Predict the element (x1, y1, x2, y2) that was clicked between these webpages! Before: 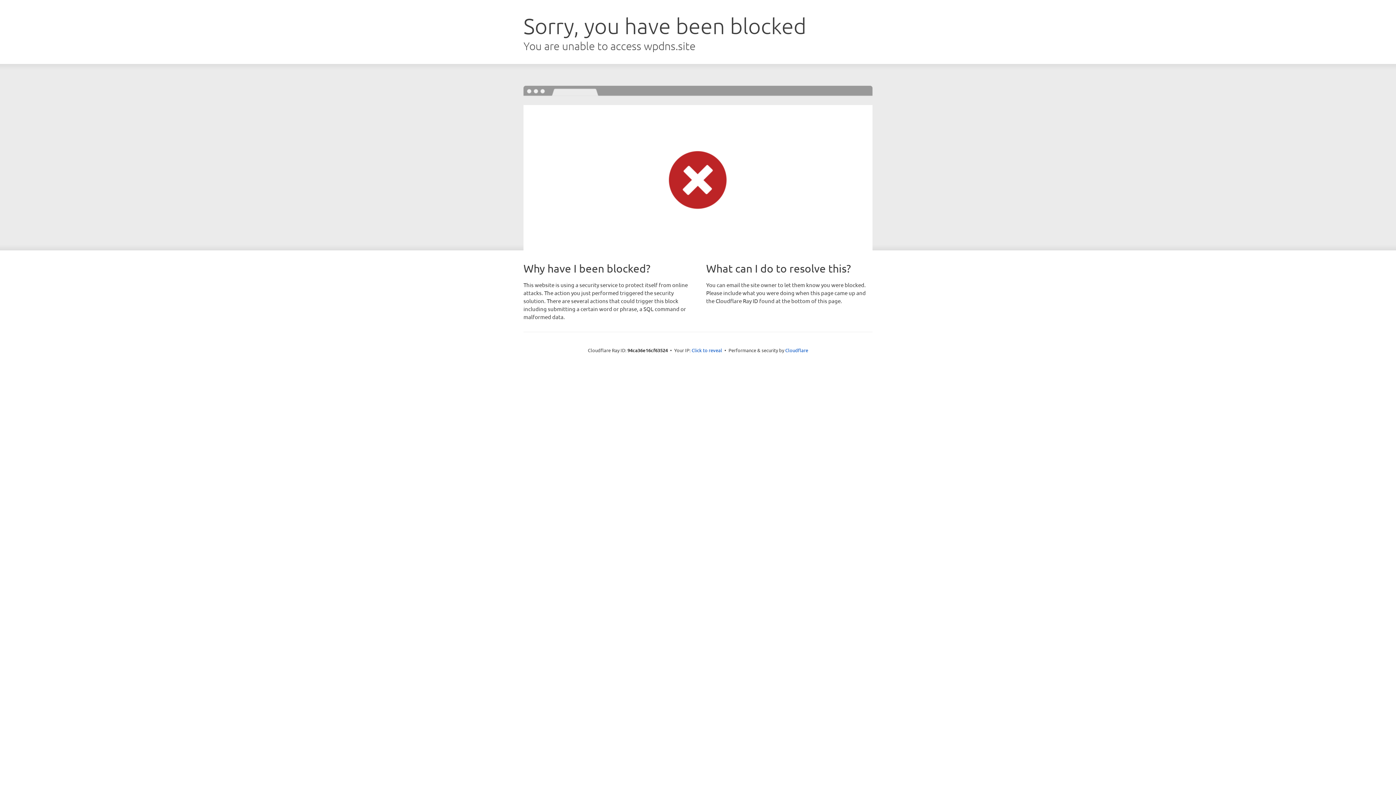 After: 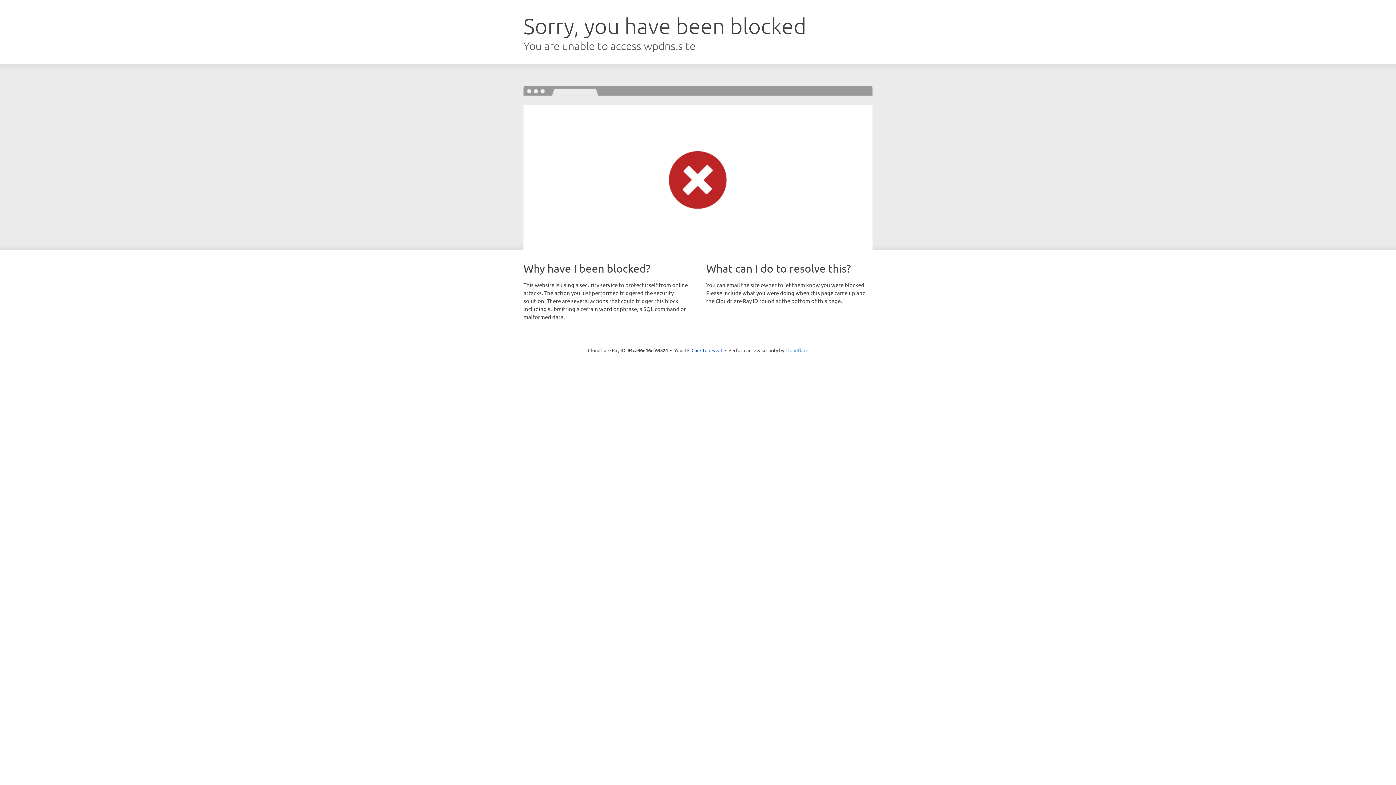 Action: bbox: (785, 347, 808, 353) label: Cloudflare